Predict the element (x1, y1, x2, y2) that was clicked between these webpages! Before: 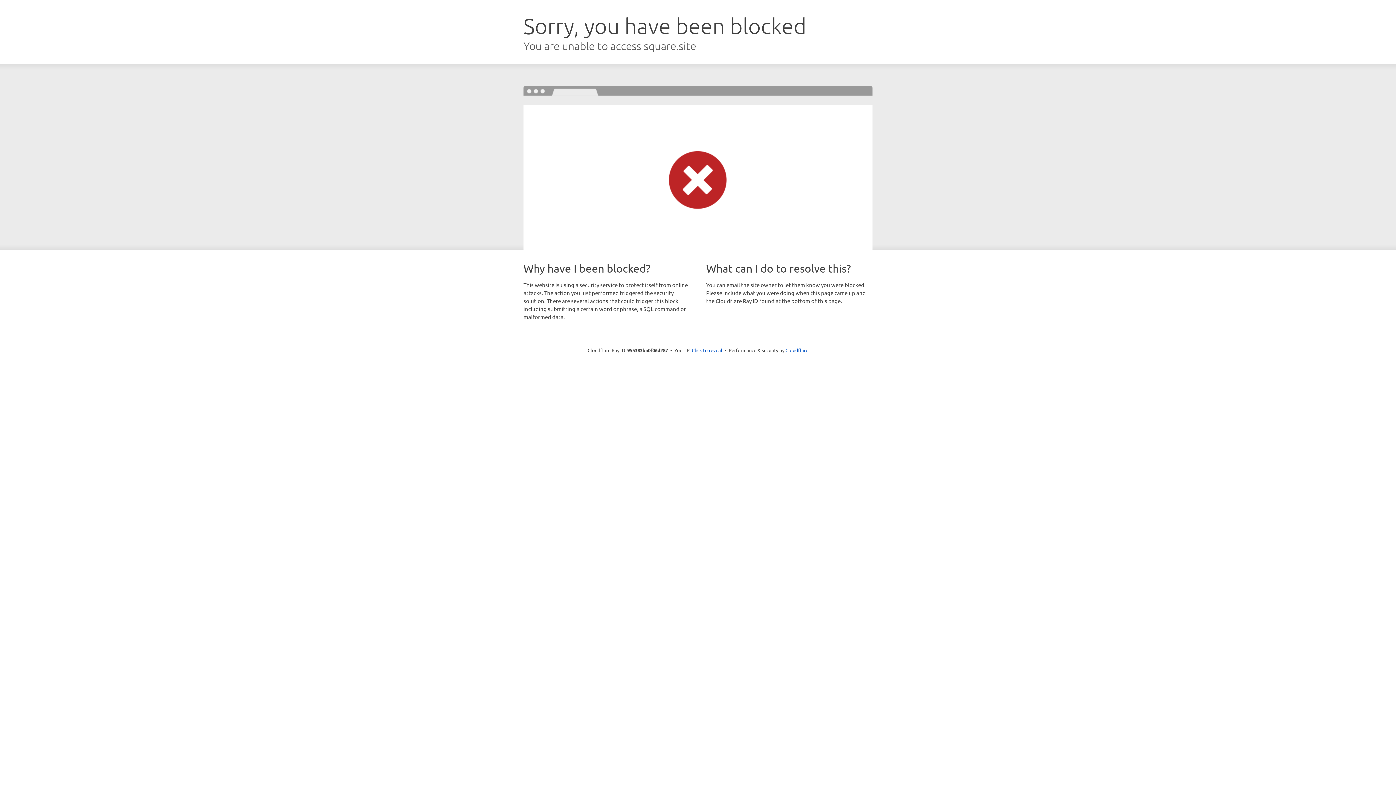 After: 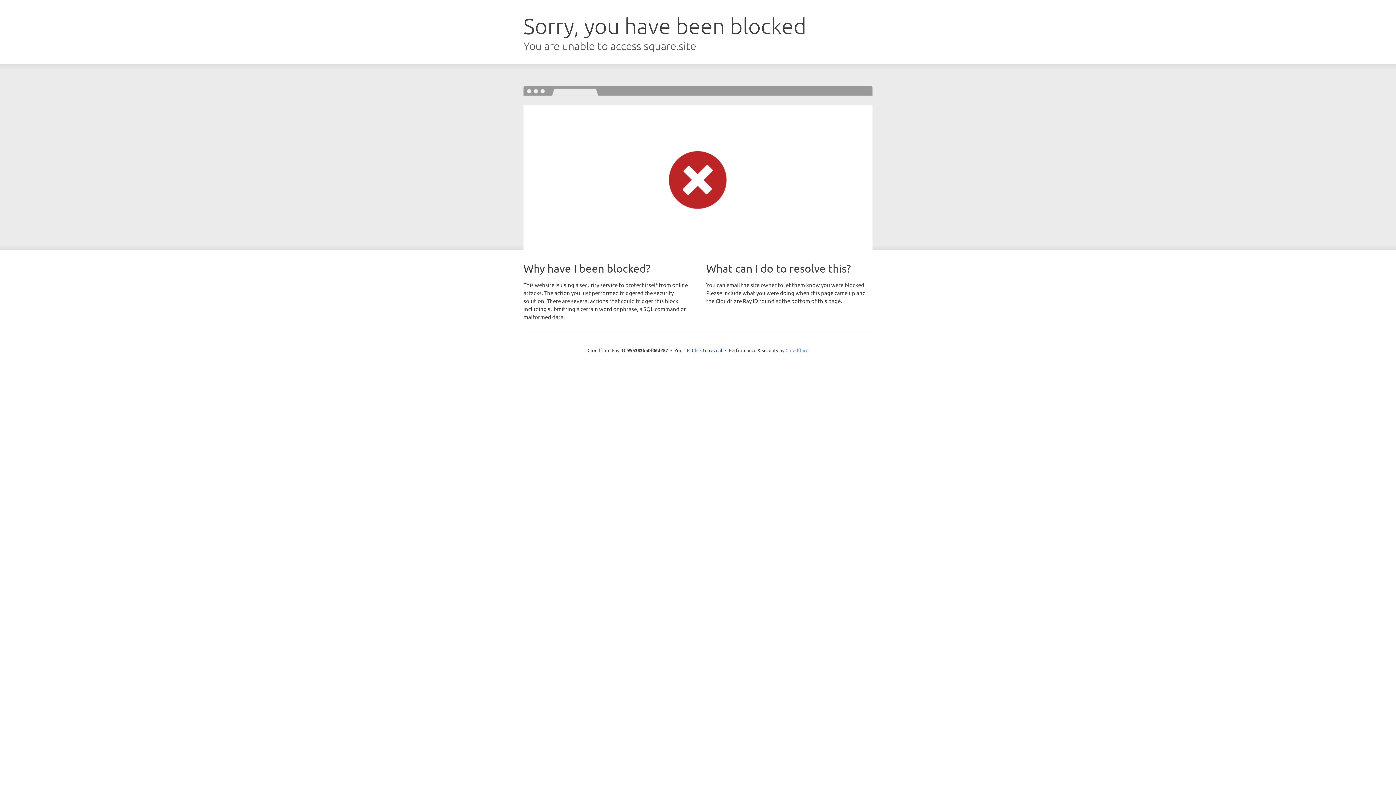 Action: label: Cloudflare bbox: (785, 347, 808, 353)